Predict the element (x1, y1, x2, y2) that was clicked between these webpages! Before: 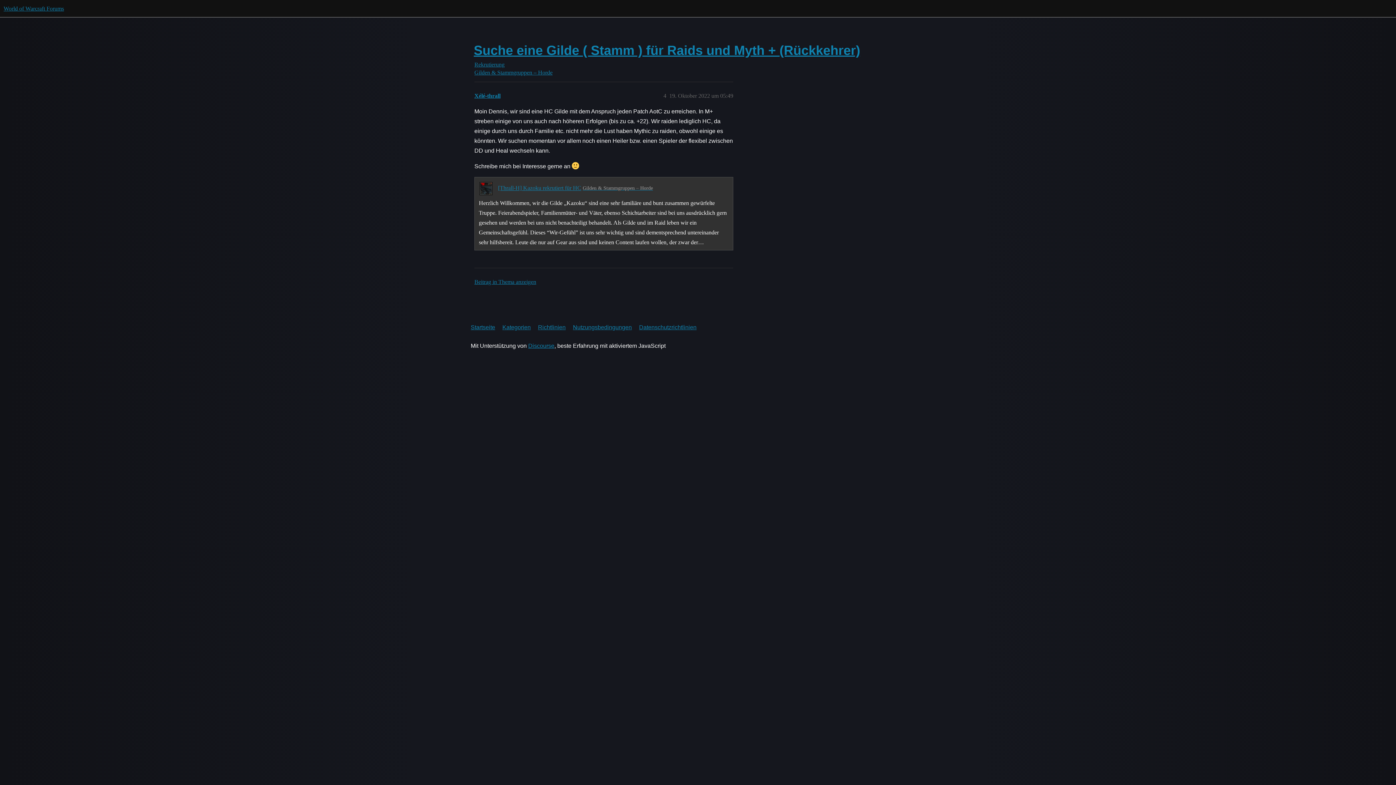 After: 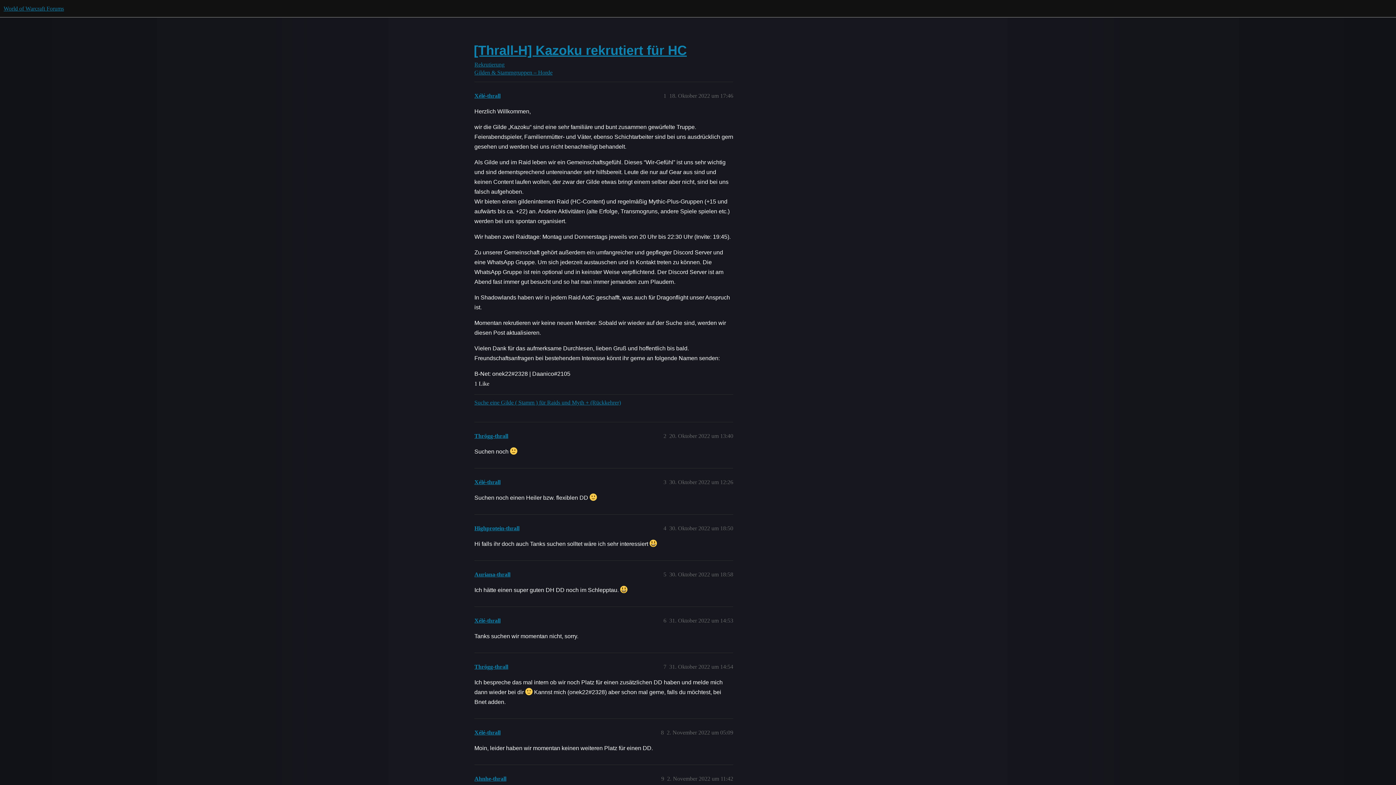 Action: bbox: (498, 184, 581, 191) label: [Thrall-H] Kazoku rekrutiert für HC